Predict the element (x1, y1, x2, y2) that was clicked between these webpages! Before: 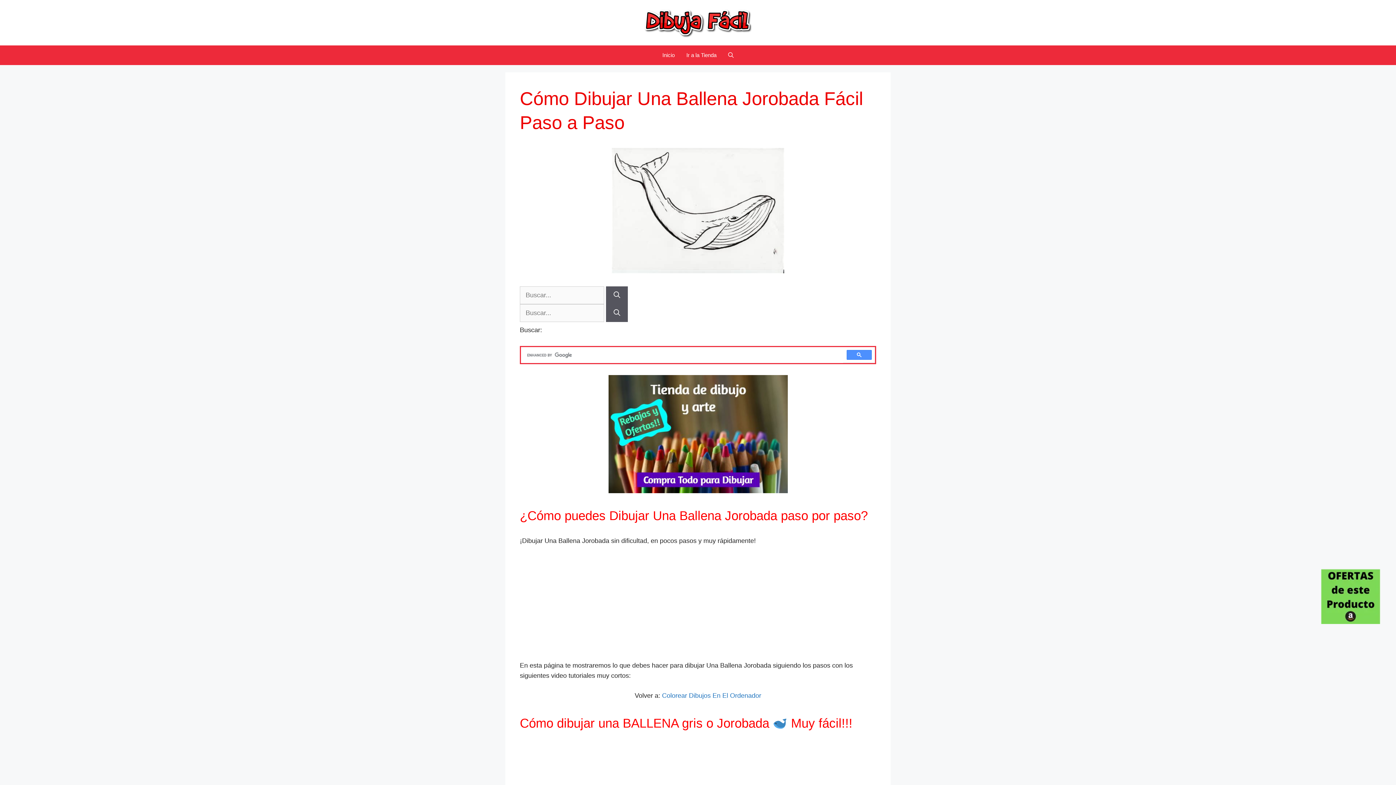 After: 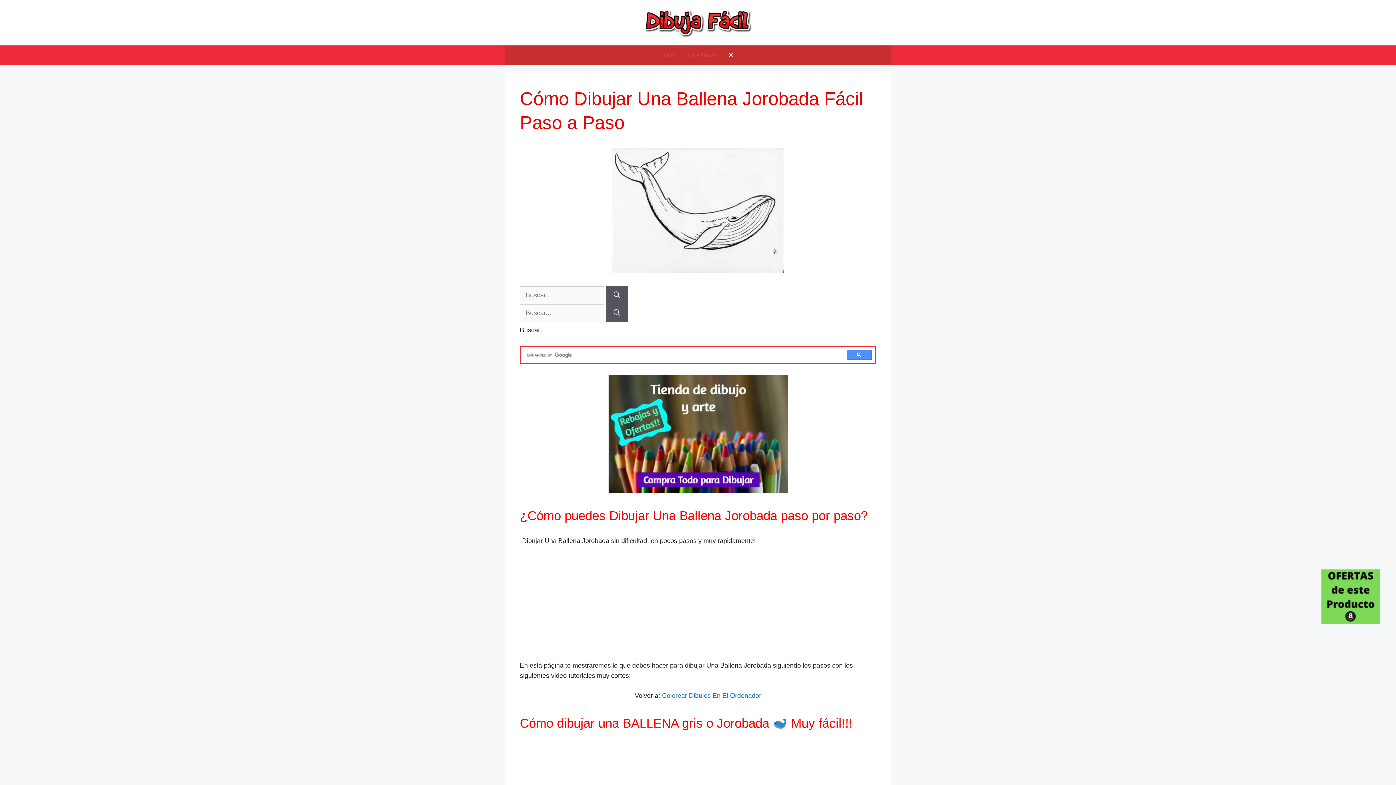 Action: bbox: (722, 45, 739, 65) label: Abrir la barra de búsqueda